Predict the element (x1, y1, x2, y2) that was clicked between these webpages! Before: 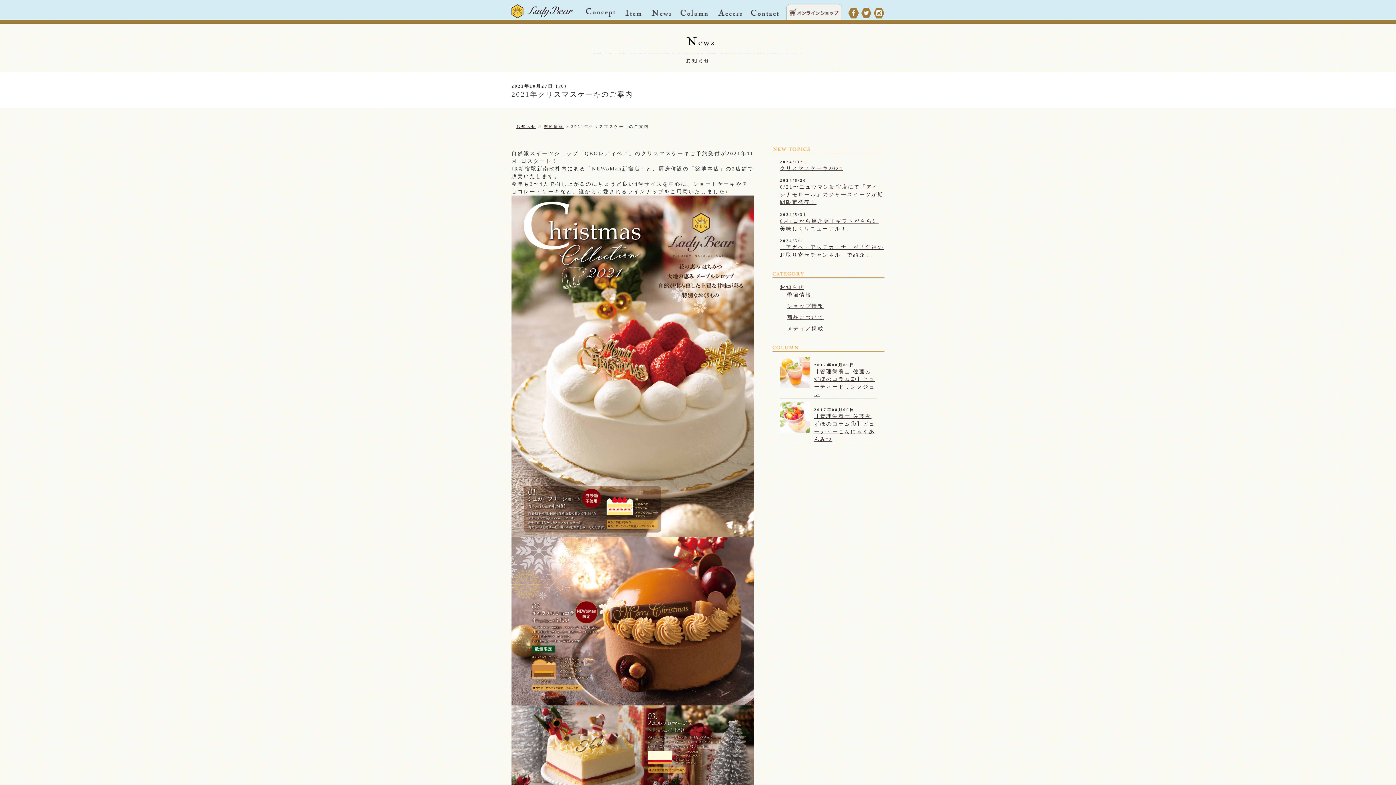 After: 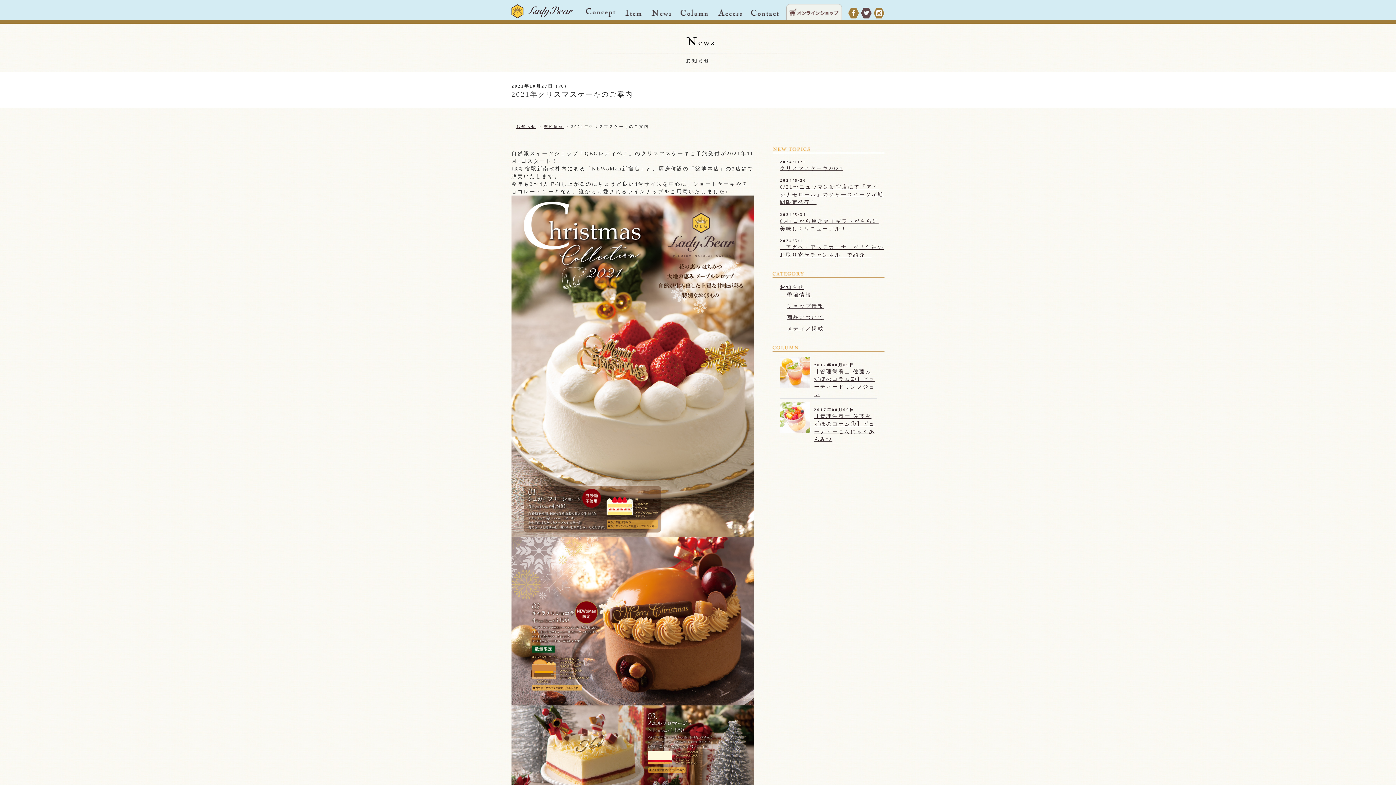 Action: bbox: (860, 7, 873, 18)